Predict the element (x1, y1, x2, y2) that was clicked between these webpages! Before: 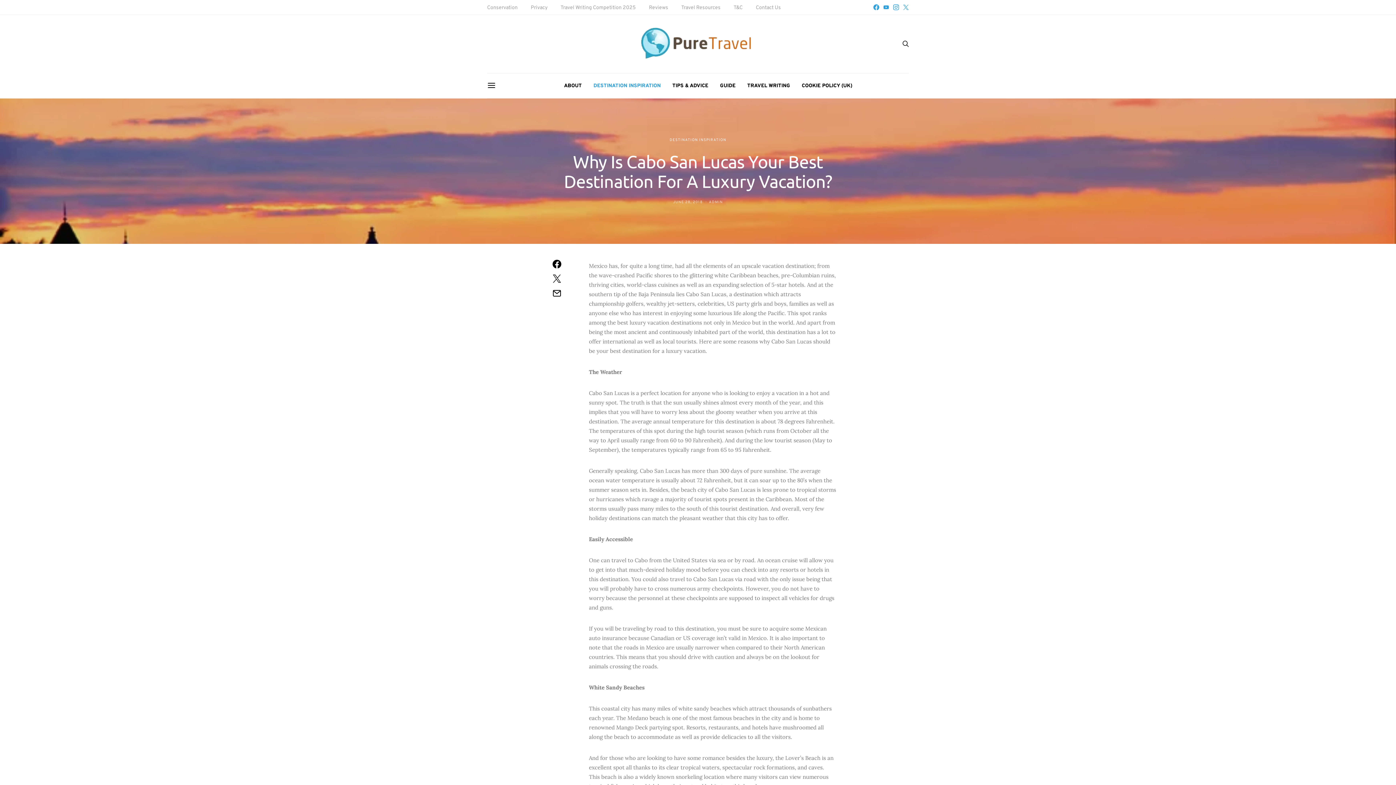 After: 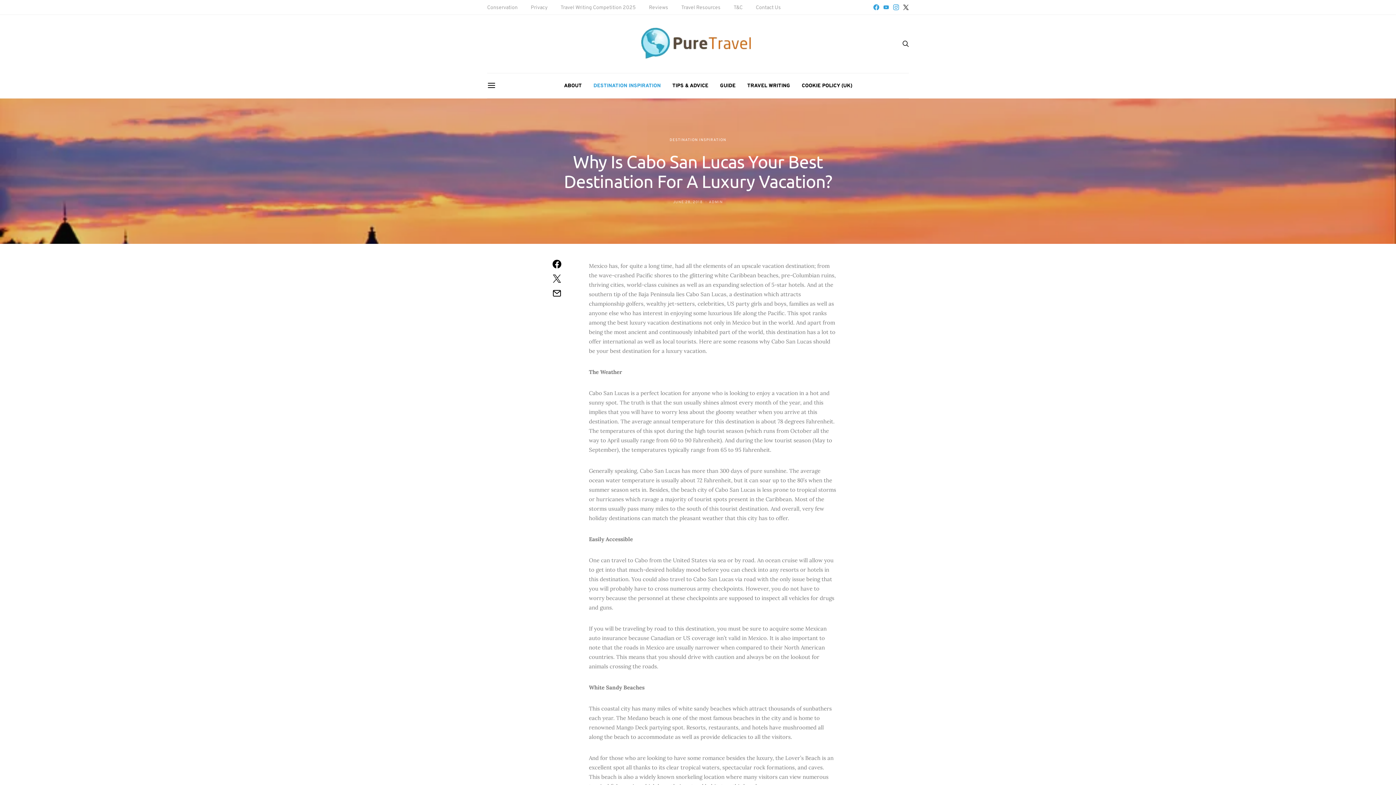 Action: bbox: (903, 4, 909, 10) label: Twitter